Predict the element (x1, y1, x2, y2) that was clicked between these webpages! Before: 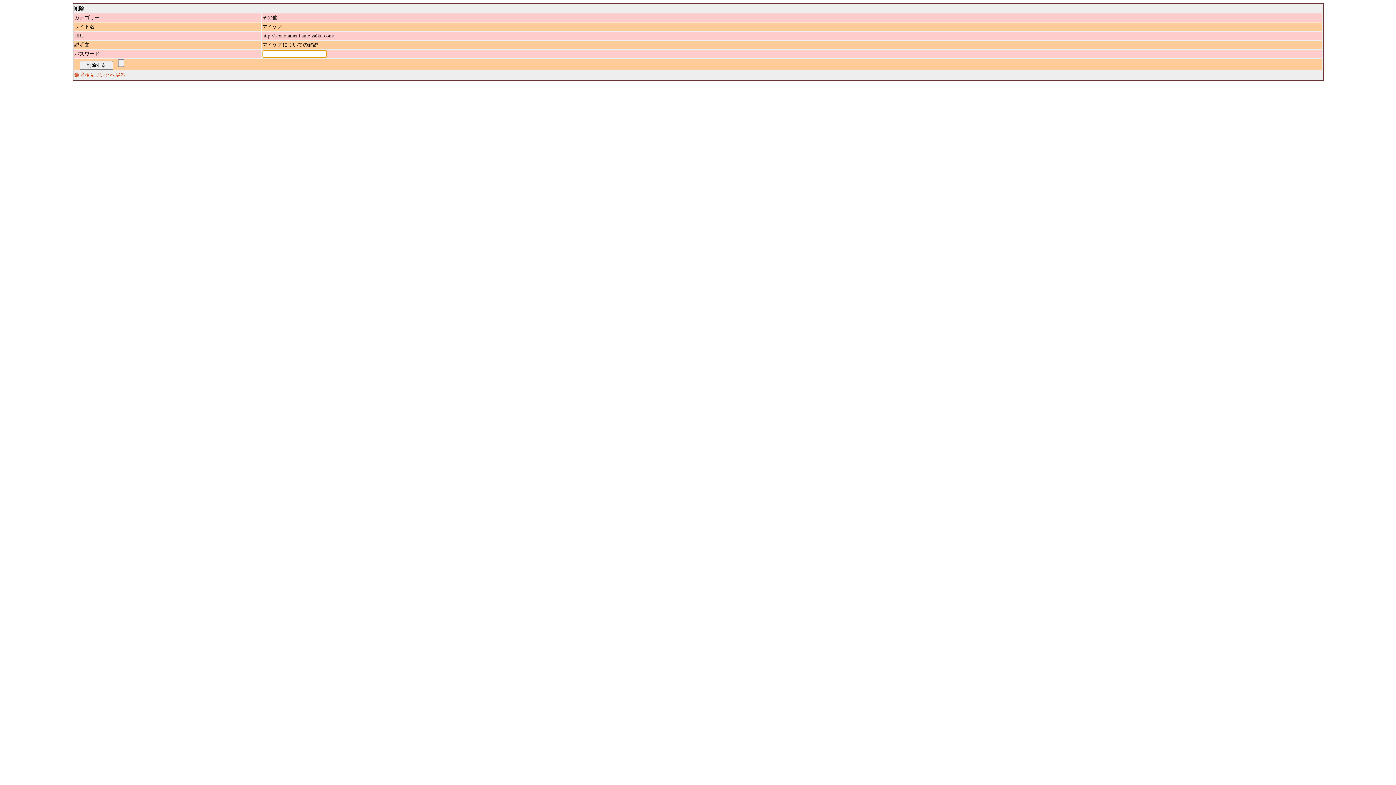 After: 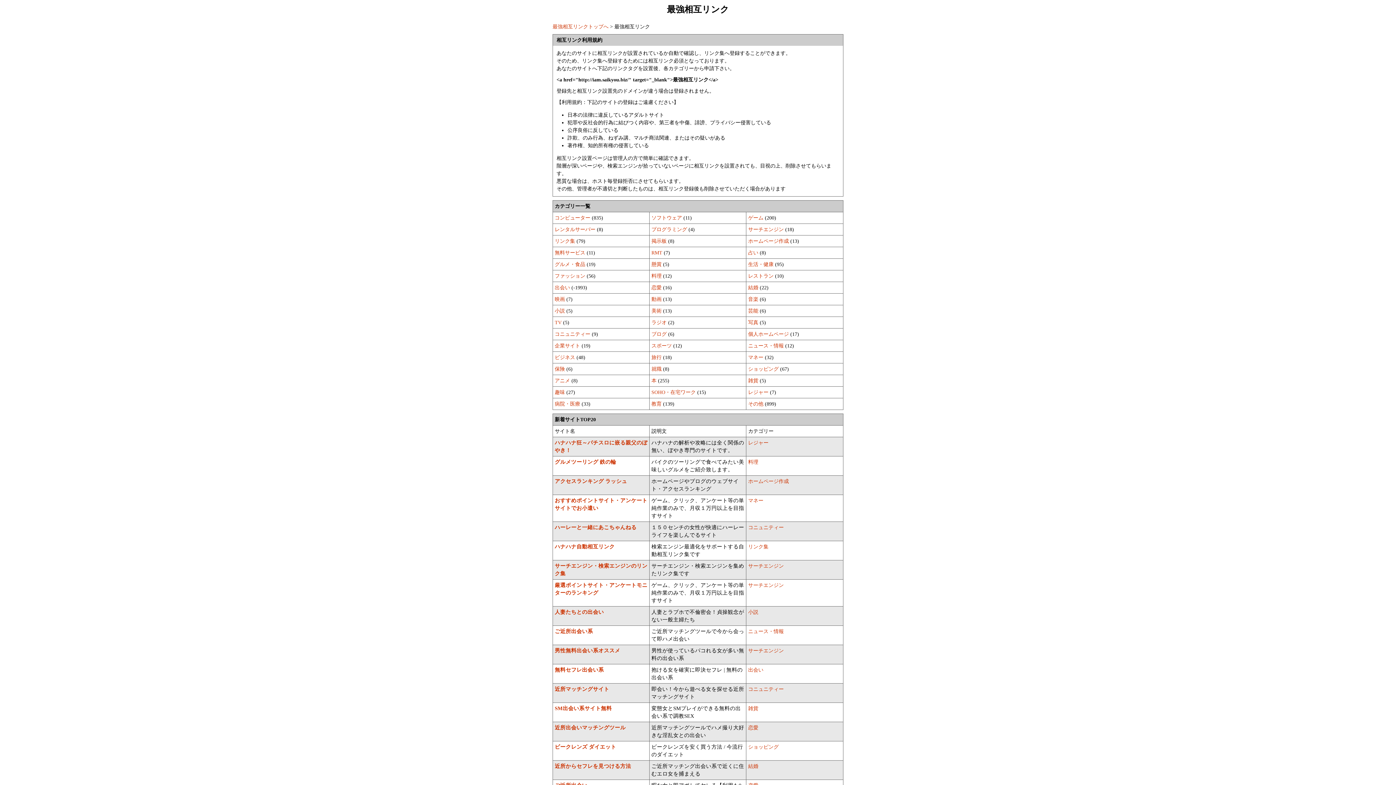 Action: label: 最強相互リンクへ戻る bbox: (74, 72, 125, 77)